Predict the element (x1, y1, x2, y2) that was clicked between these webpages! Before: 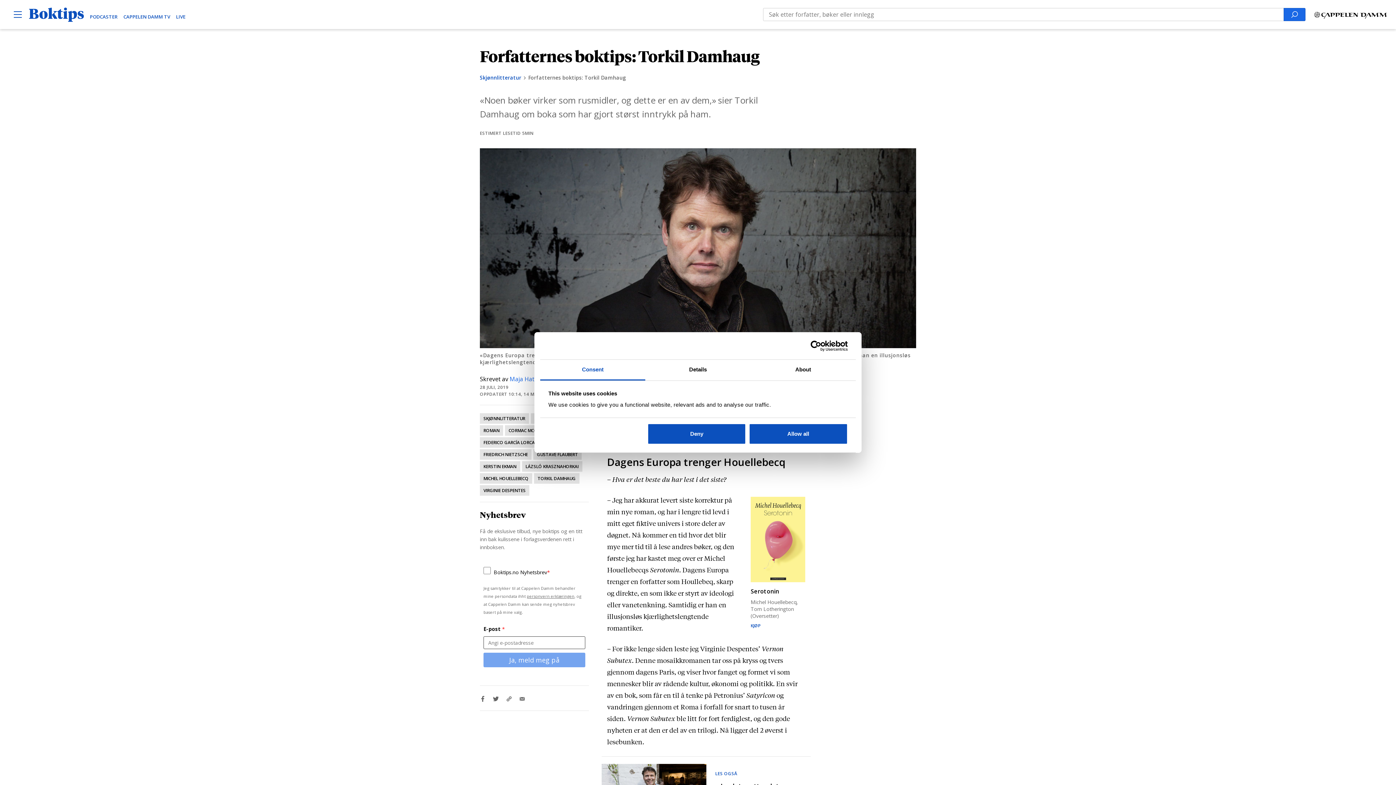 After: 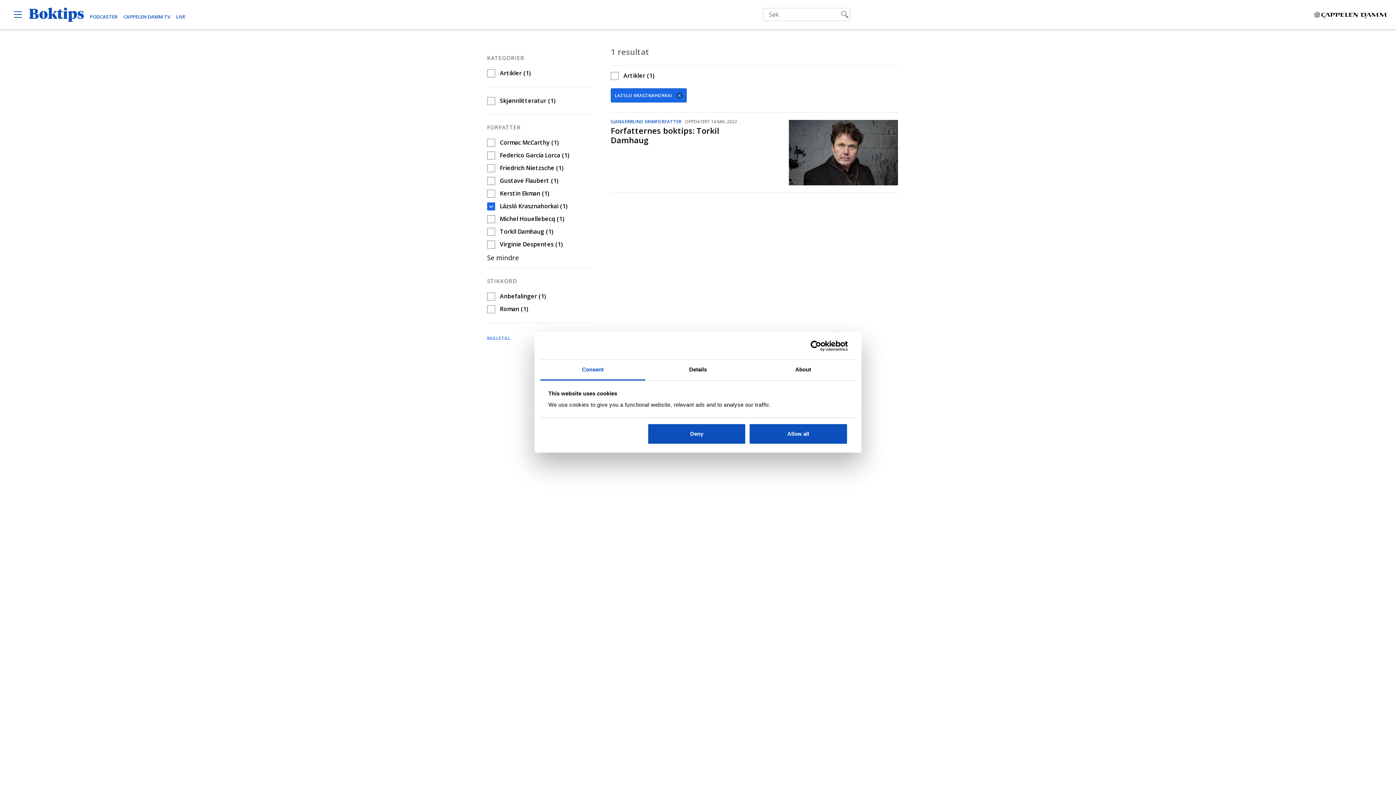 Action: bbox: (522, 461, 582, 472) label: LÁZSLÓ KRASZNAHORKAI